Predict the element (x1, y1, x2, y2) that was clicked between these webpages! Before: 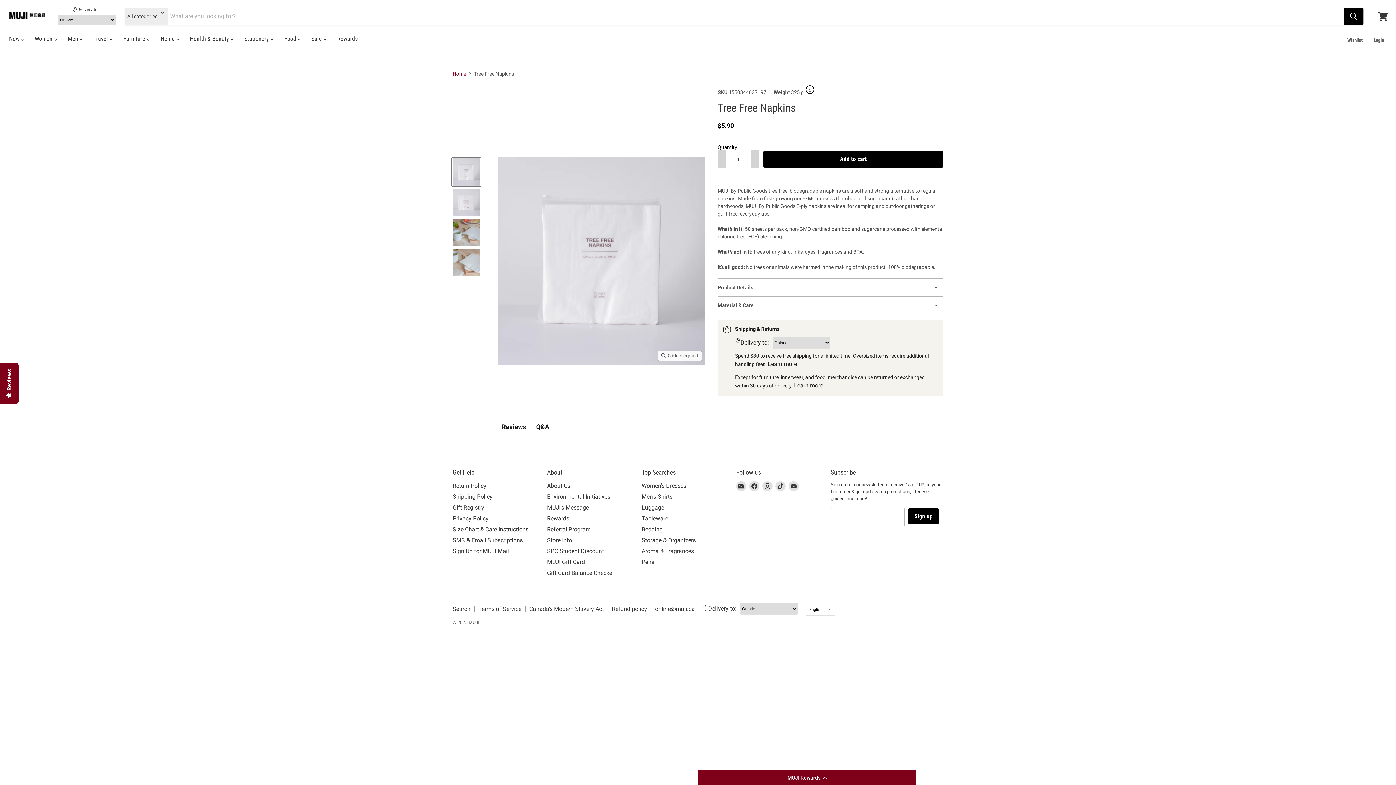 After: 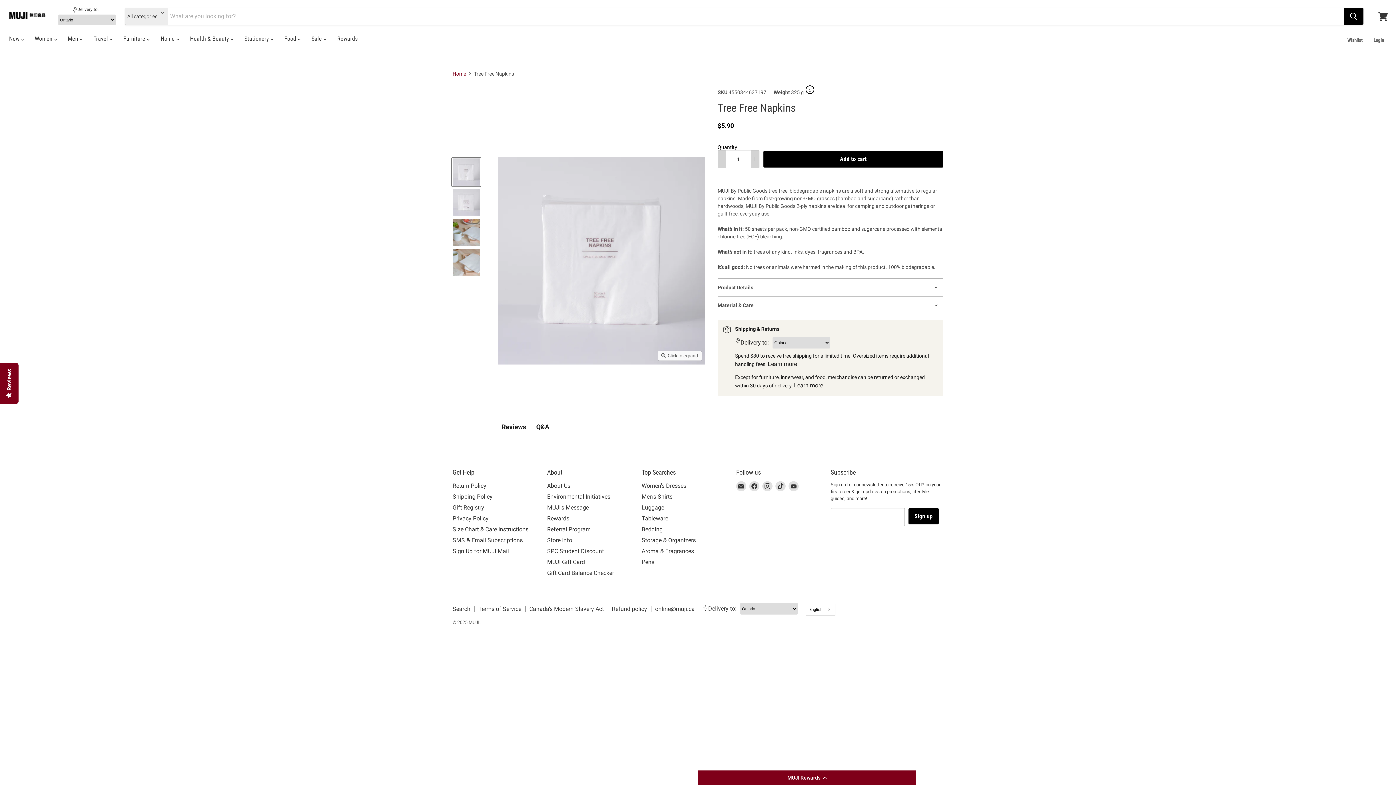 Action: bbox: (501, 423, 526, 431) label: Reviews